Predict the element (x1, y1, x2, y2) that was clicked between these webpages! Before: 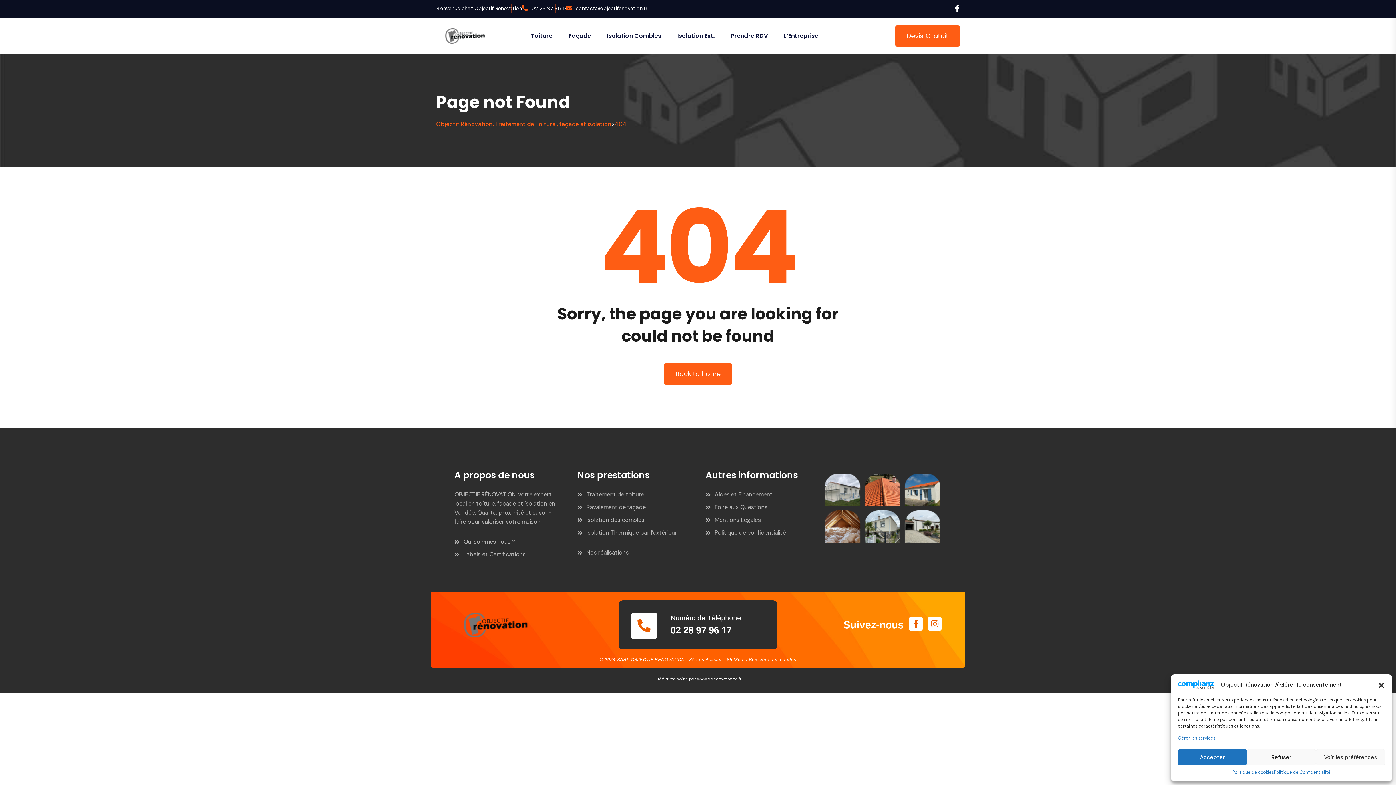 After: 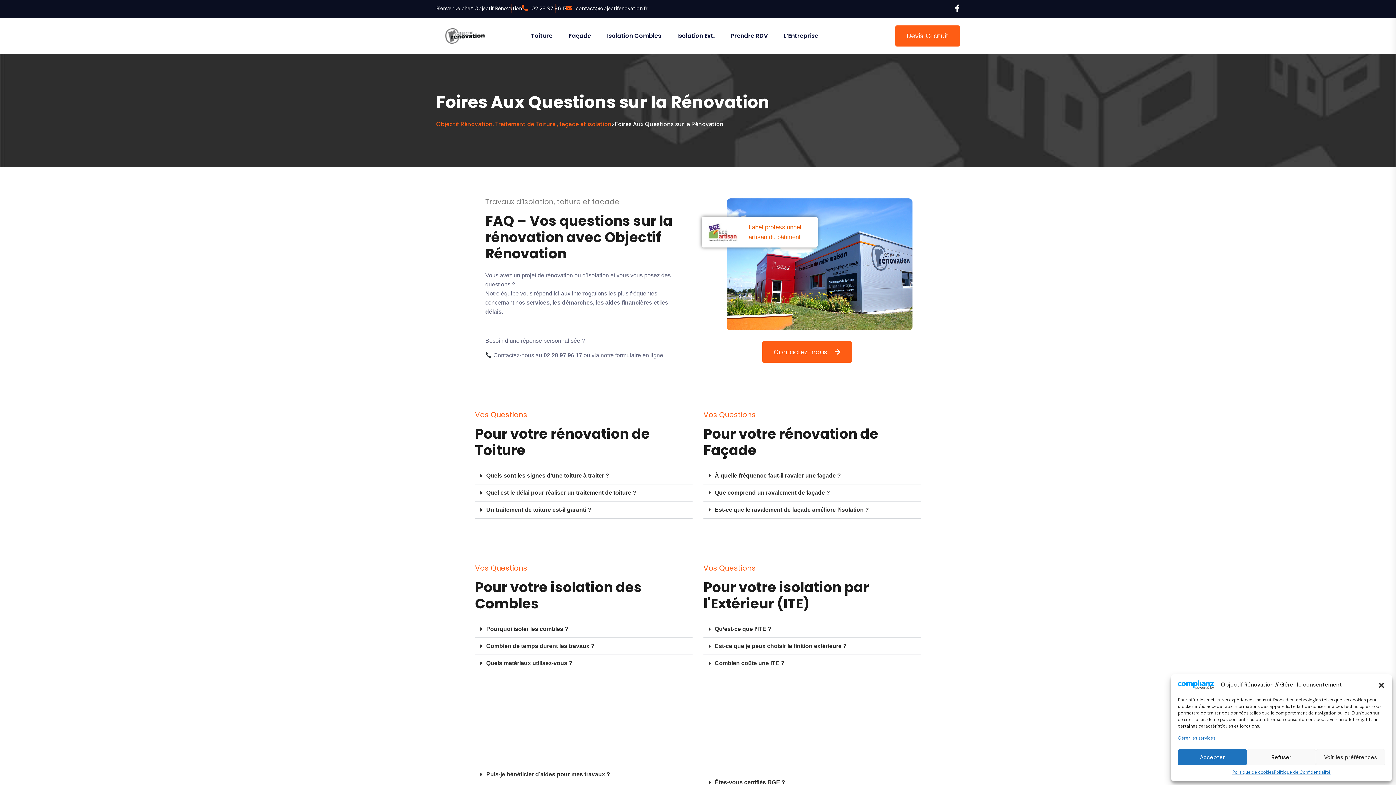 Action: label: Foire aux Questions bbox: (705, 502, 815, 512)